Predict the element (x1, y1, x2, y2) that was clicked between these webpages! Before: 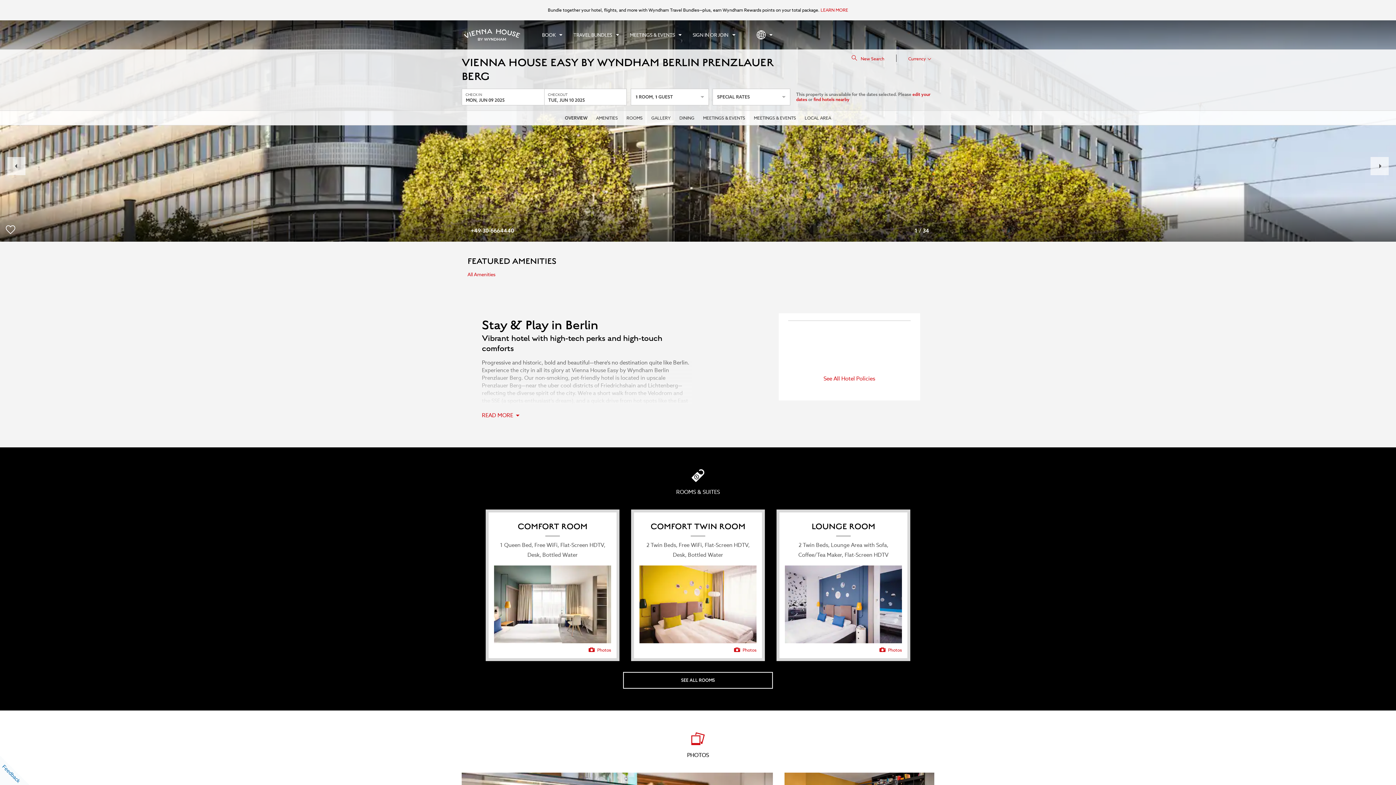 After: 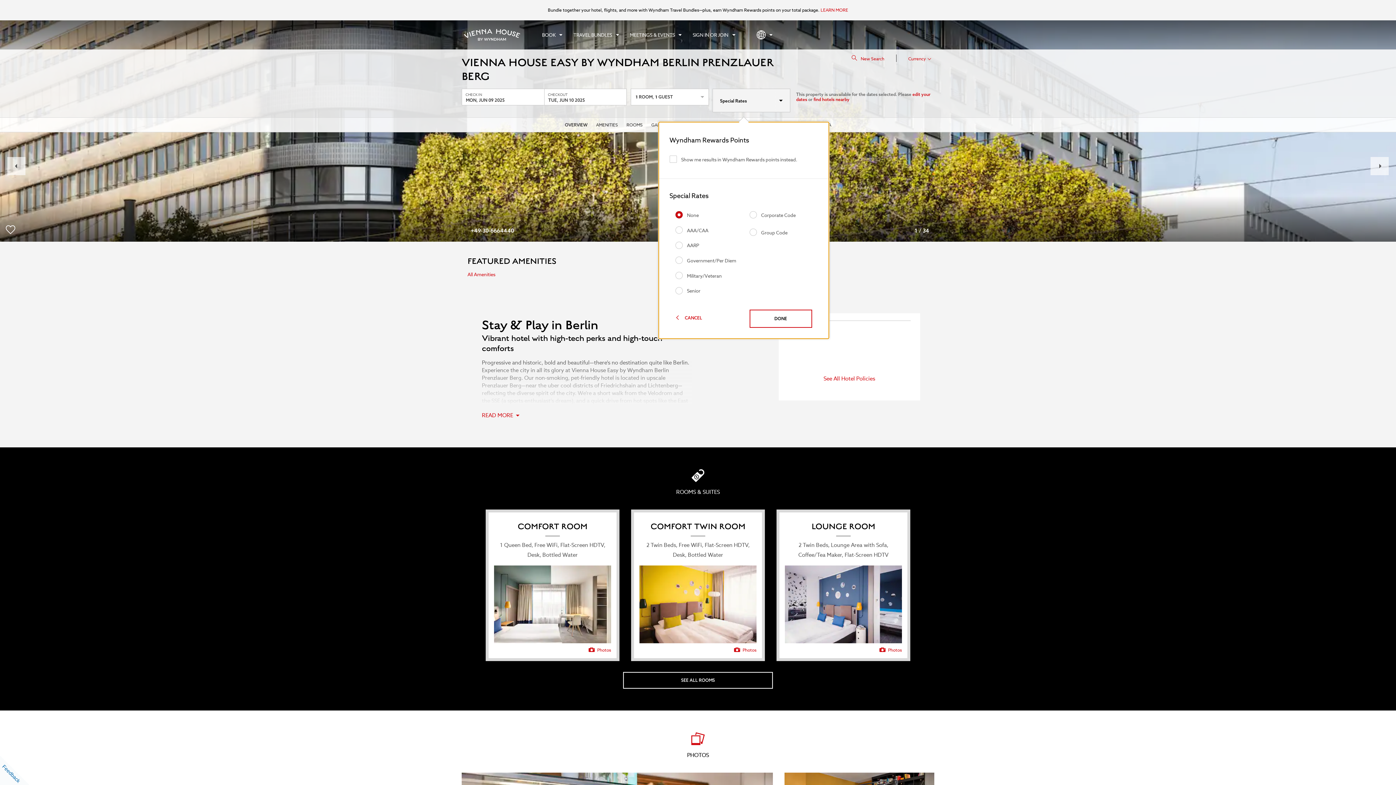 Action: bbox: (712, 88, 790, 105) label: SPECIAL RATES